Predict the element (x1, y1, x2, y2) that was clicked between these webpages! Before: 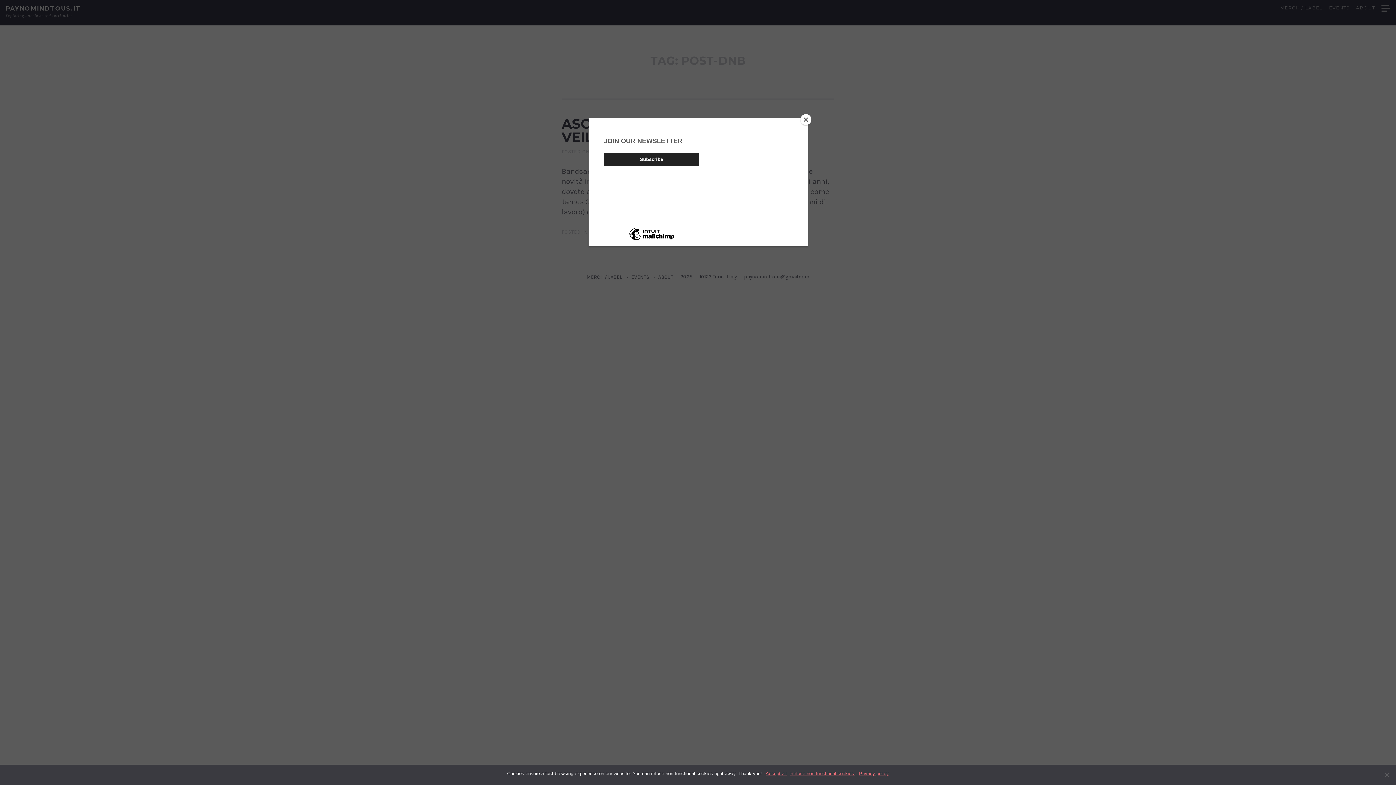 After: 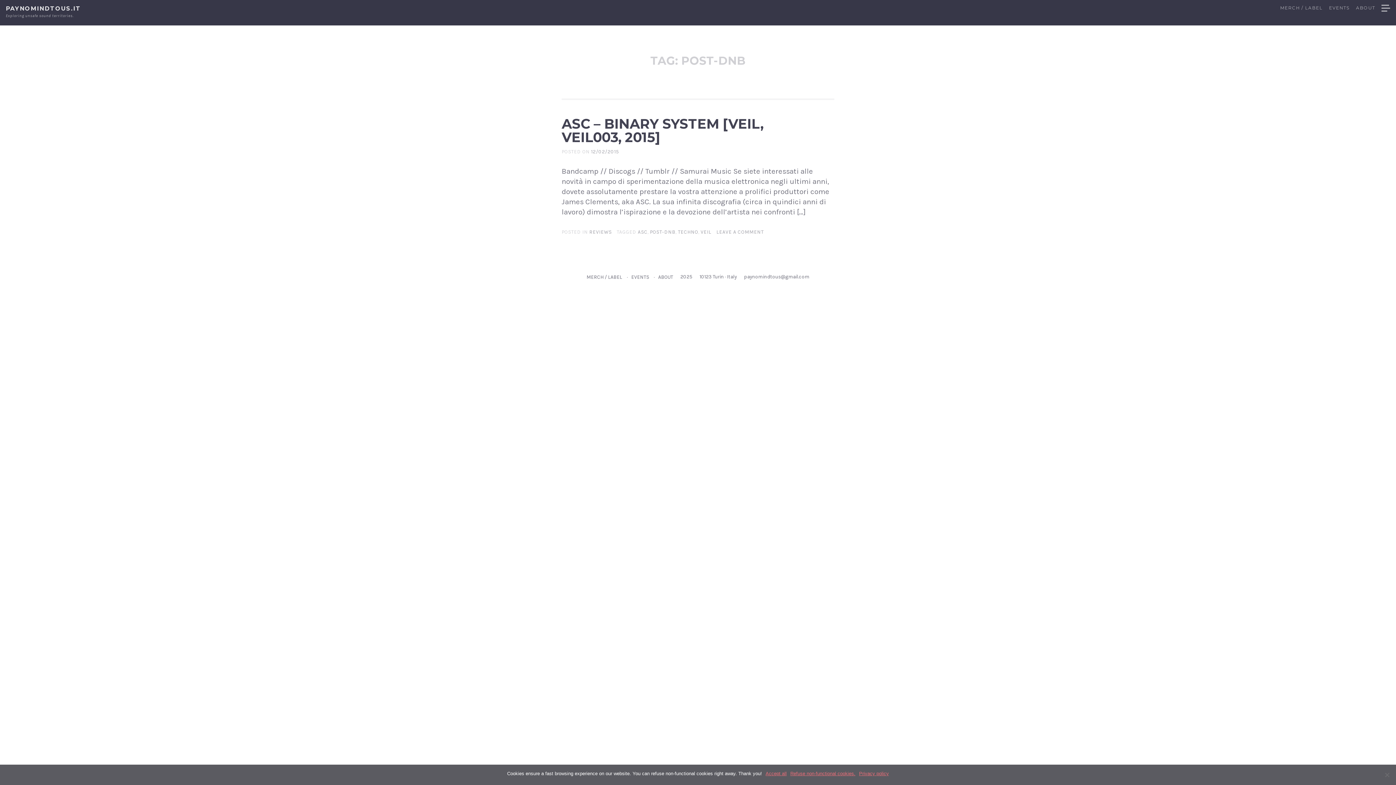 Action: label: Close bbox: (800, 114, 811, 125)